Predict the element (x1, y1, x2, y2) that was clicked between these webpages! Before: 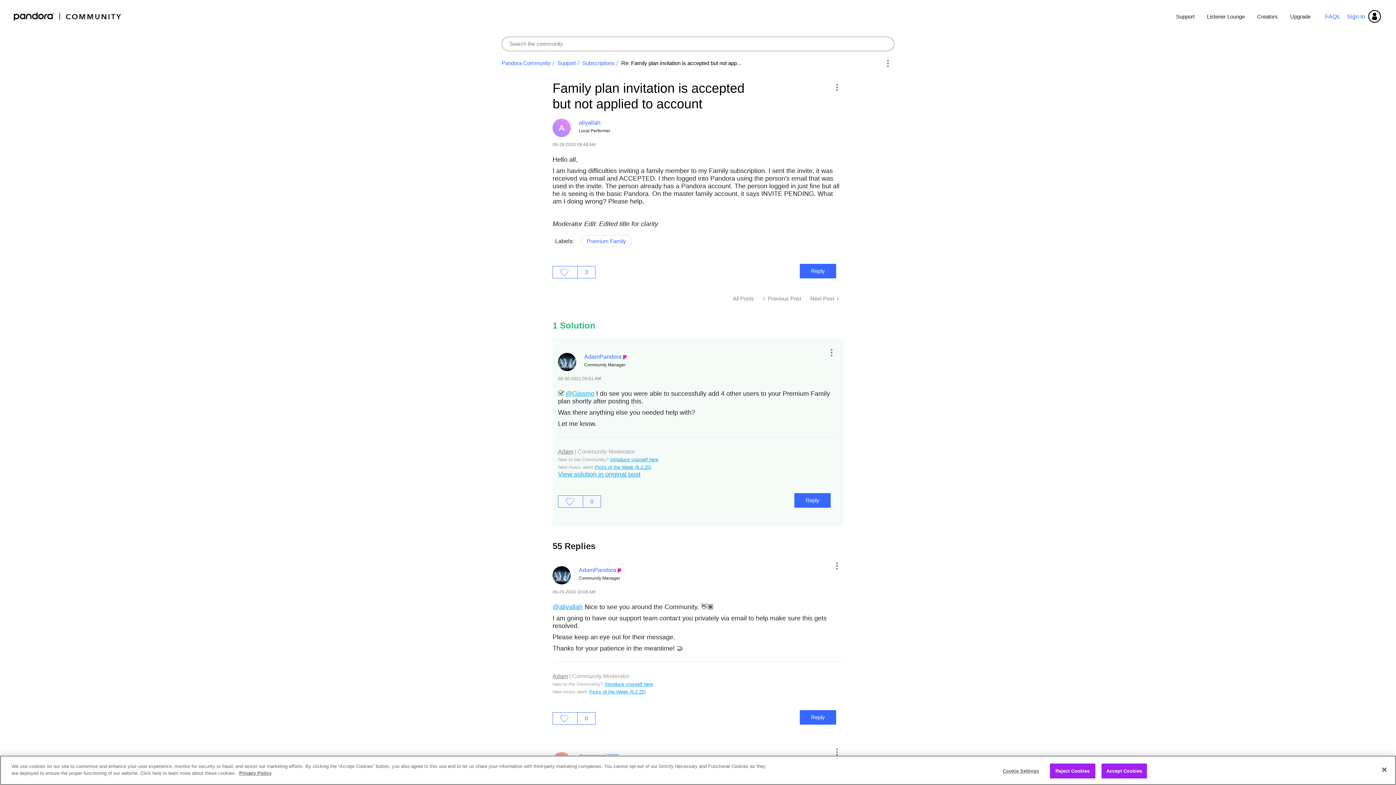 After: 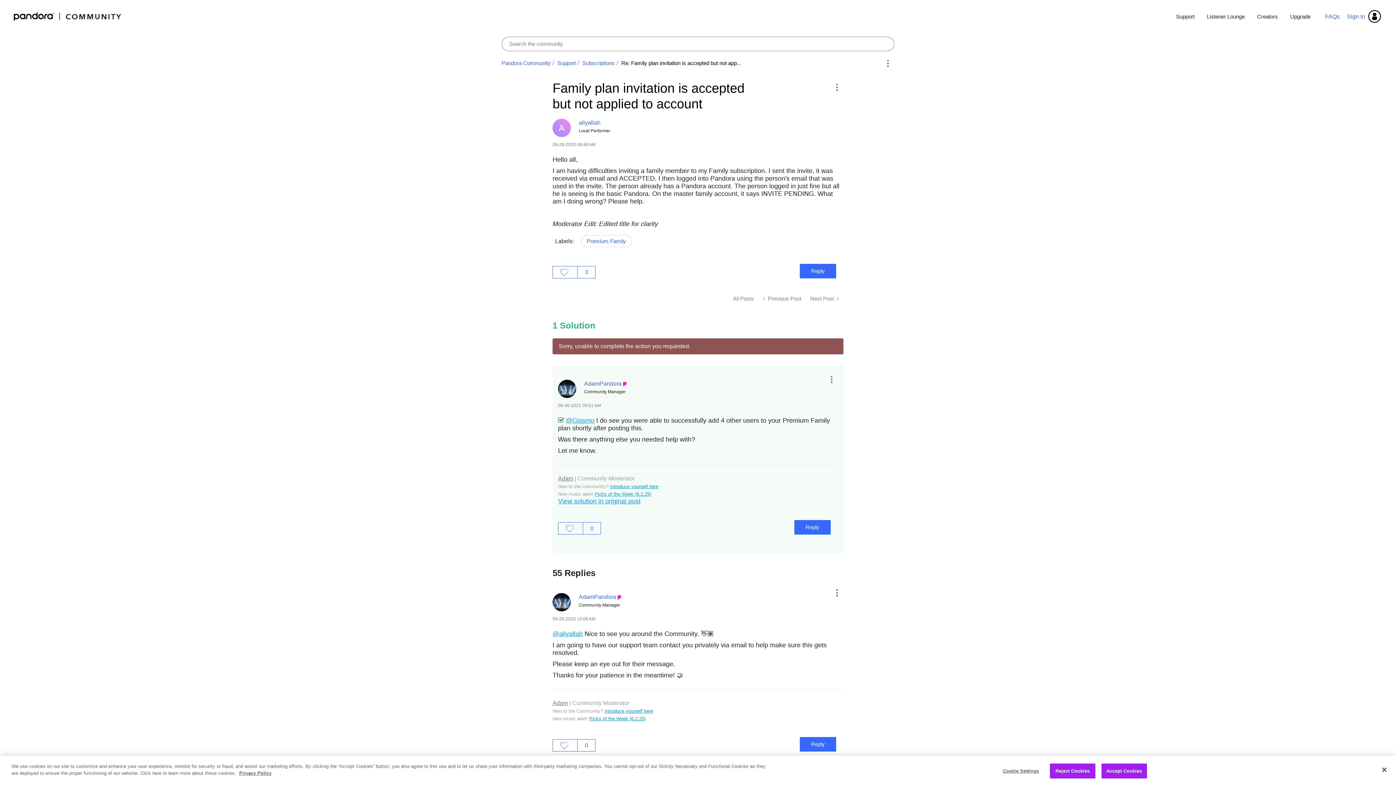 Action: bbox: (558, 496, 582, 507) label: Click here to give likes to this post.